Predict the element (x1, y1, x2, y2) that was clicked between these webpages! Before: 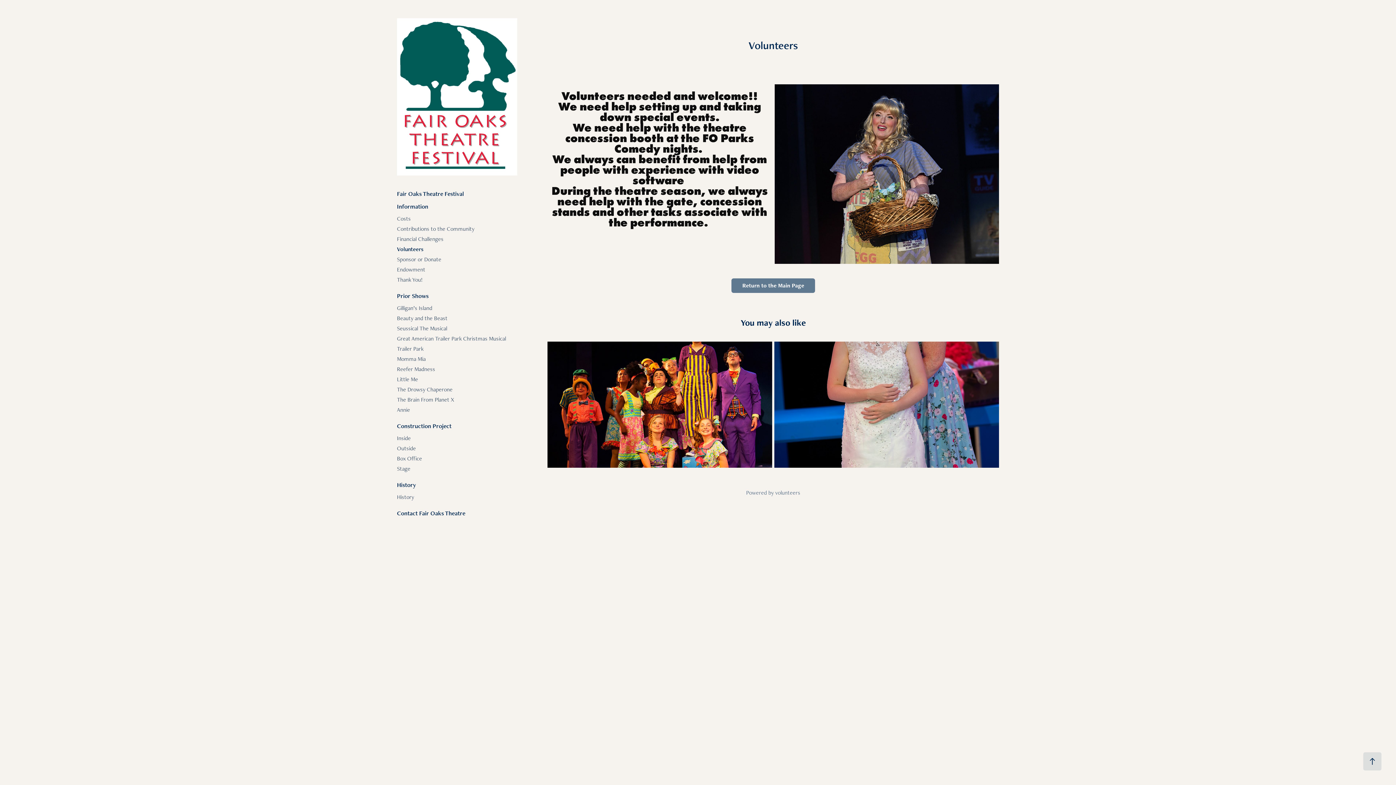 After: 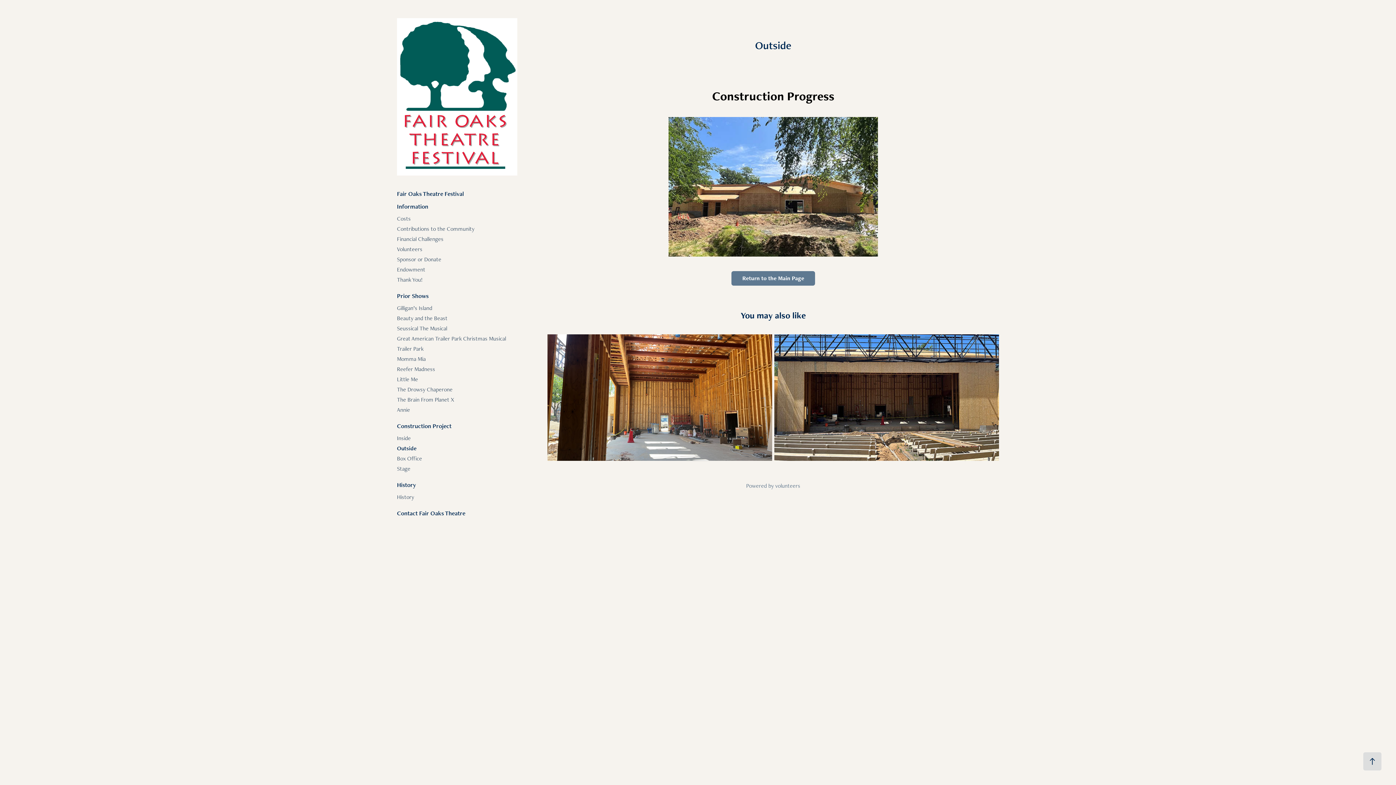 Action: label: Outside bbox: (397, 444, 416, 452)